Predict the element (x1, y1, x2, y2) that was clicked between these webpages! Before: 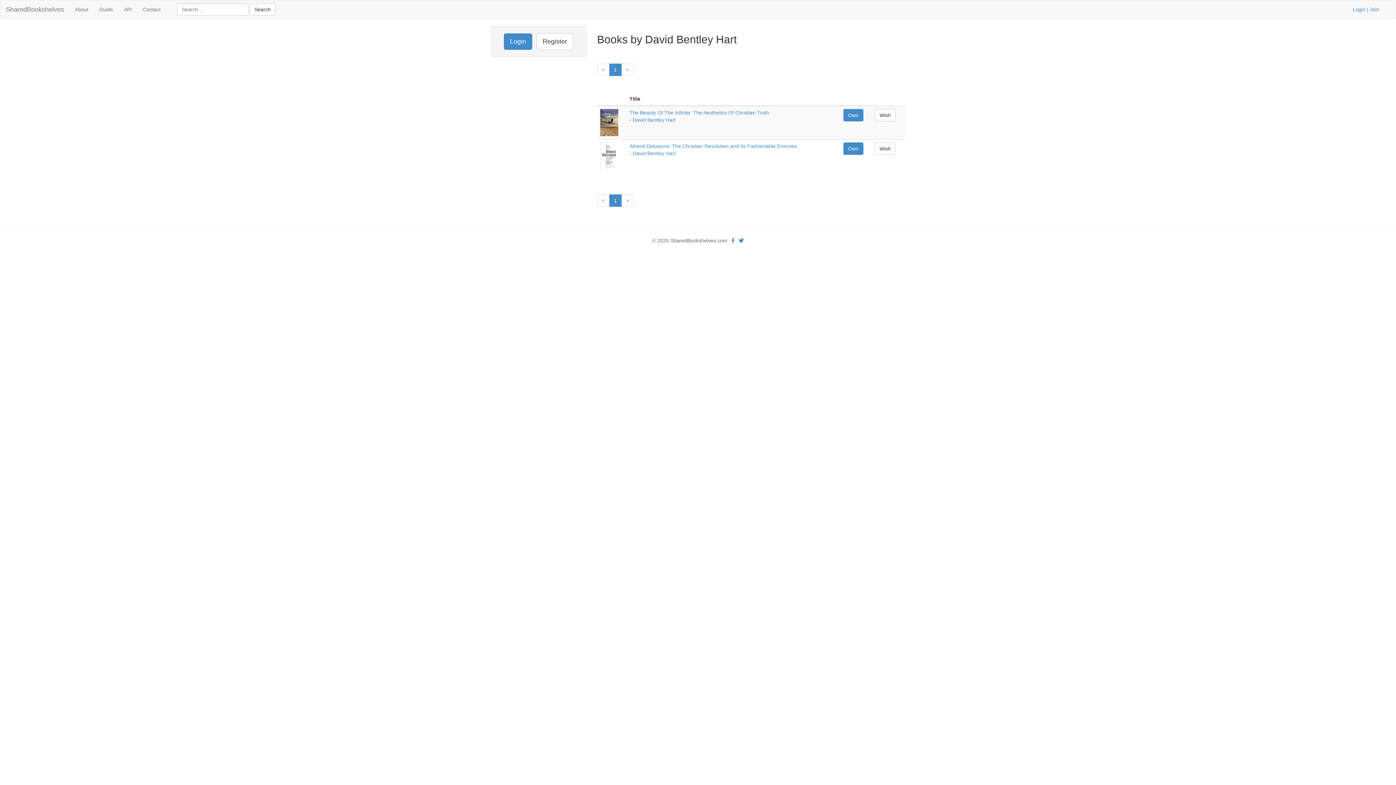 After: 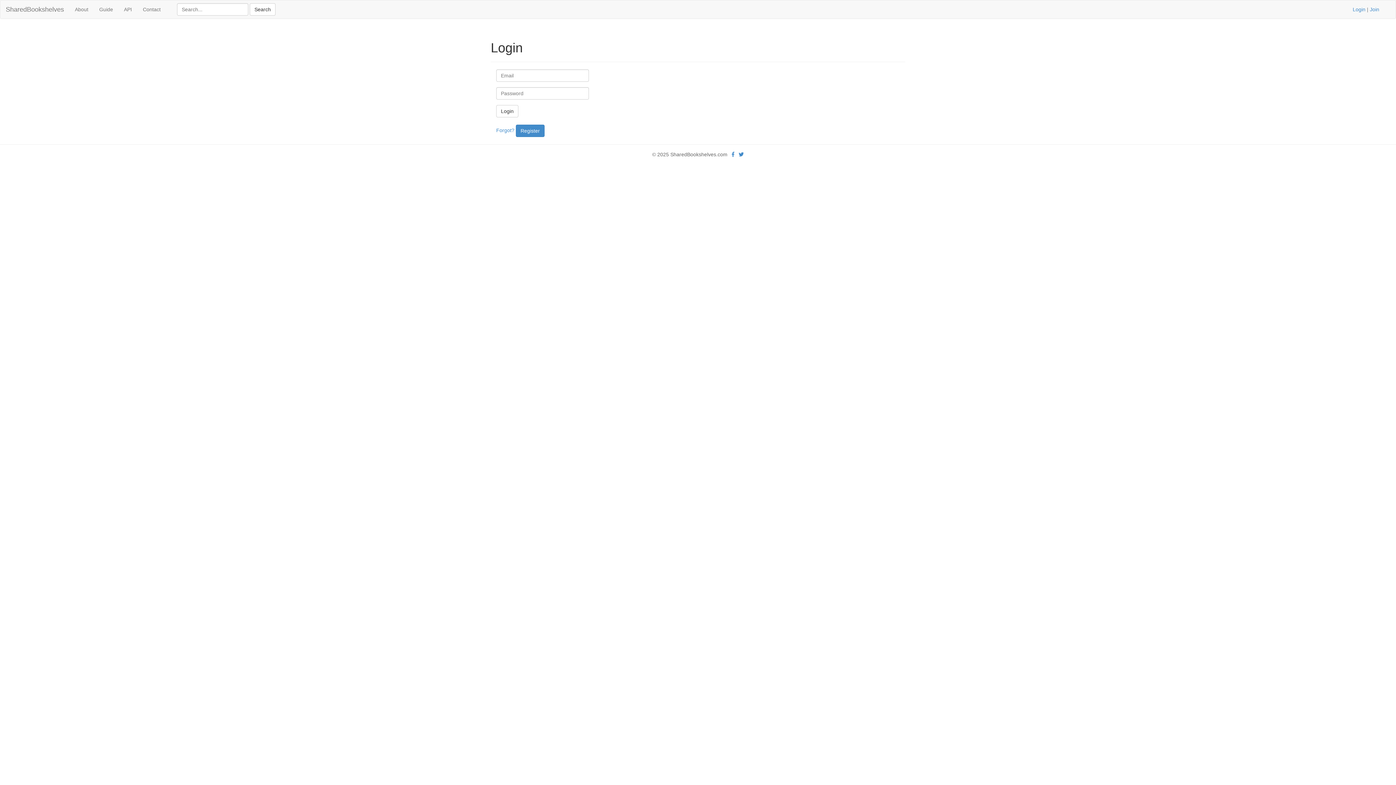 Action: bbox: (875, 109, 895, 121) label: Wish